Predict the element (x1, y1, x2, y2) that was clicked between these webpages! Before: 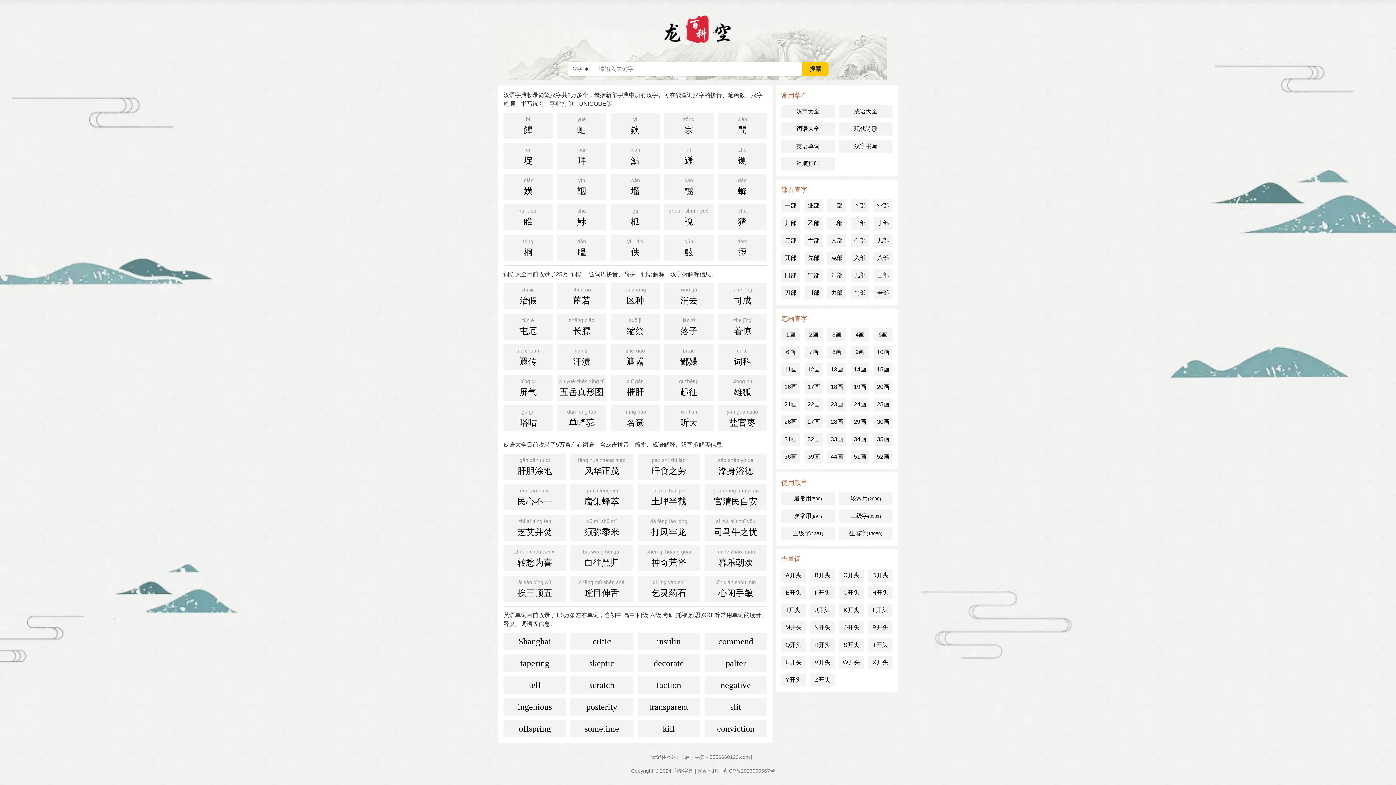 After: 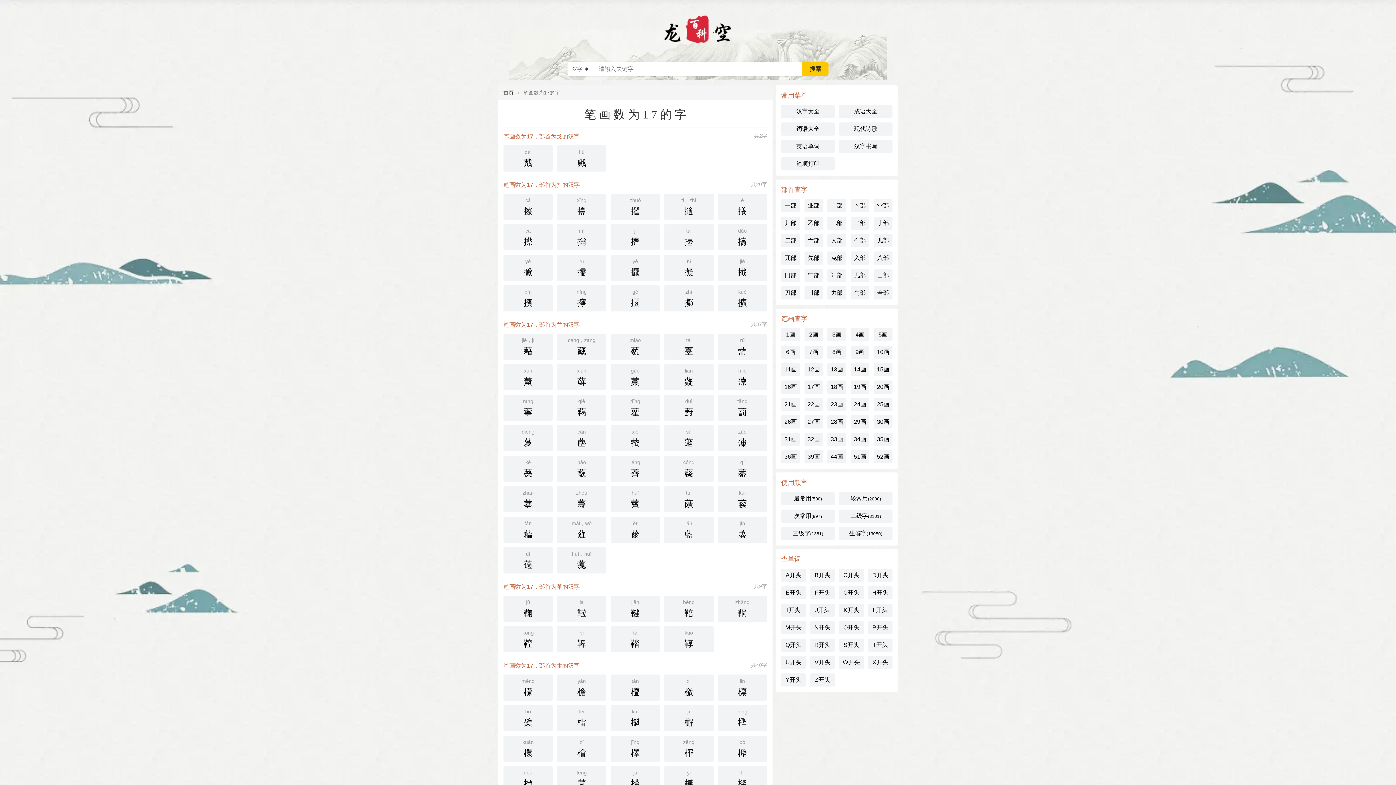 Action: label: 17画 bbox: (804, 380, 823, 393)